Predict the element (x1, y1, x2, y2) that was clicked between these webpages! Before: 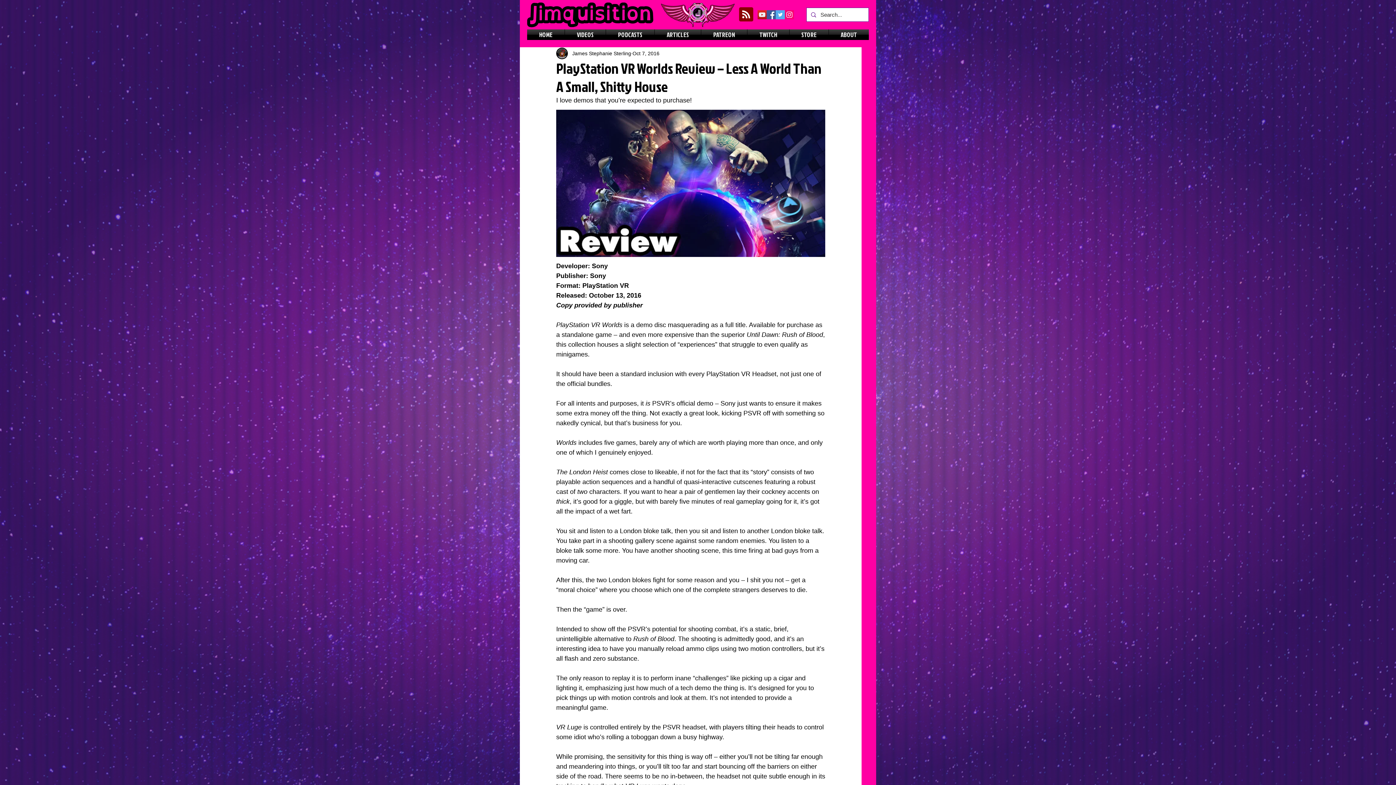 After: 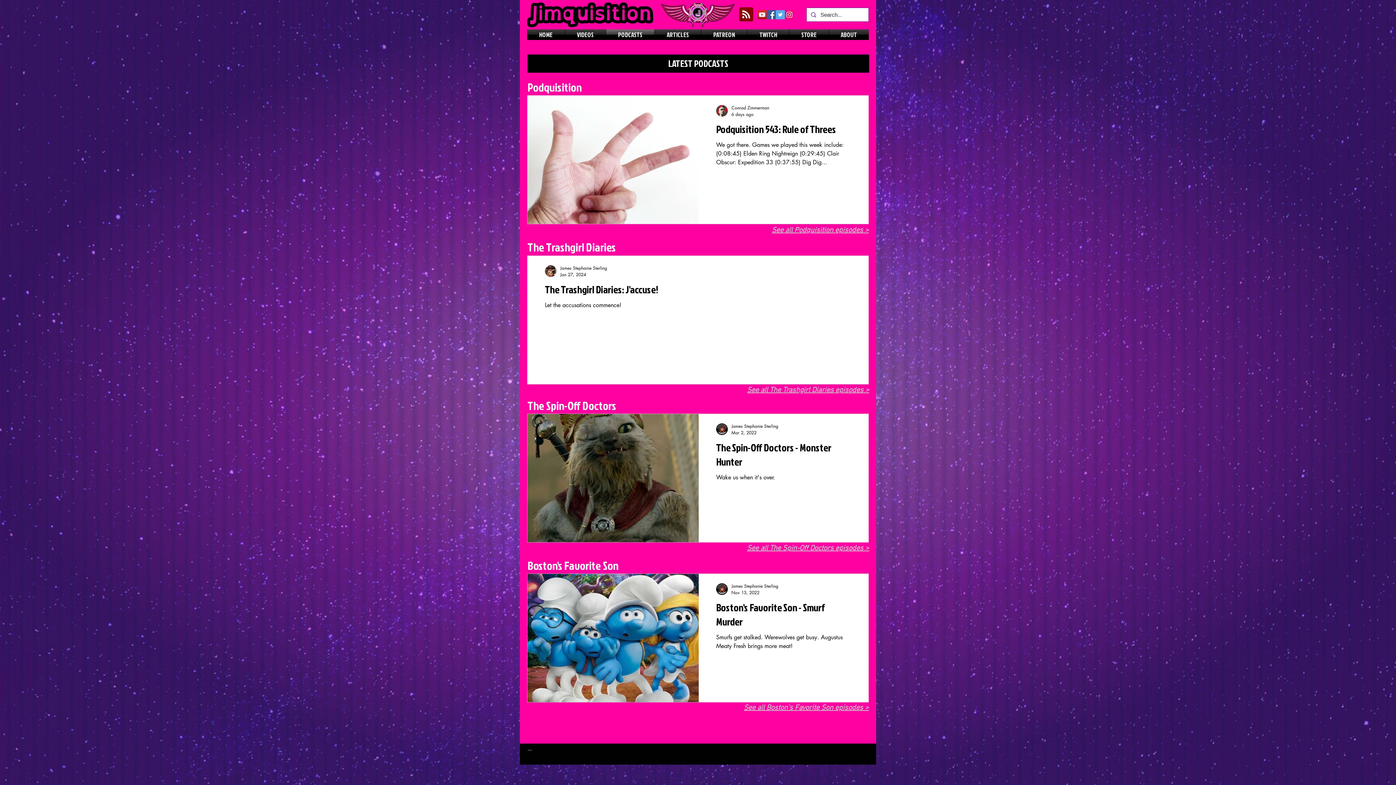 Action: label: PODCASTS bbox: (606, 29, 654, 40)